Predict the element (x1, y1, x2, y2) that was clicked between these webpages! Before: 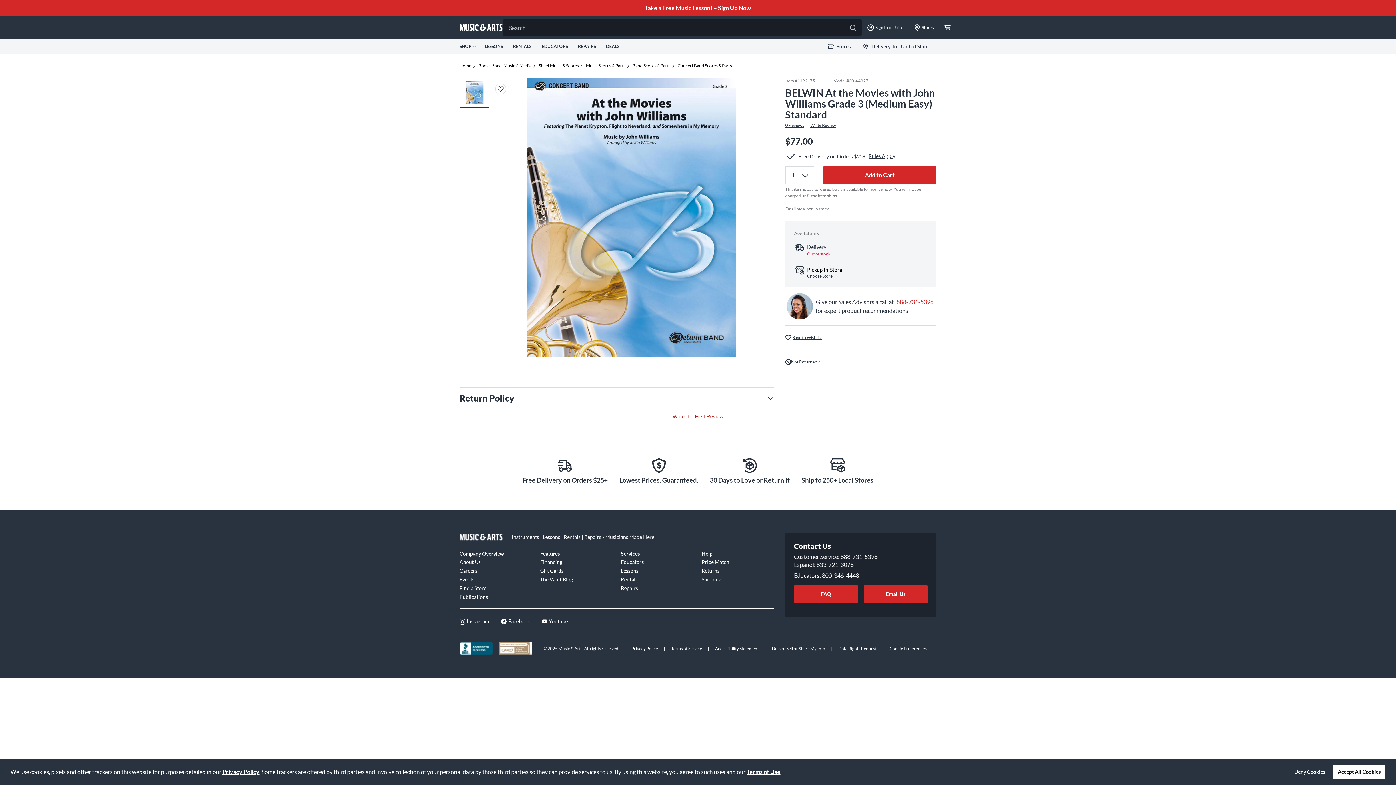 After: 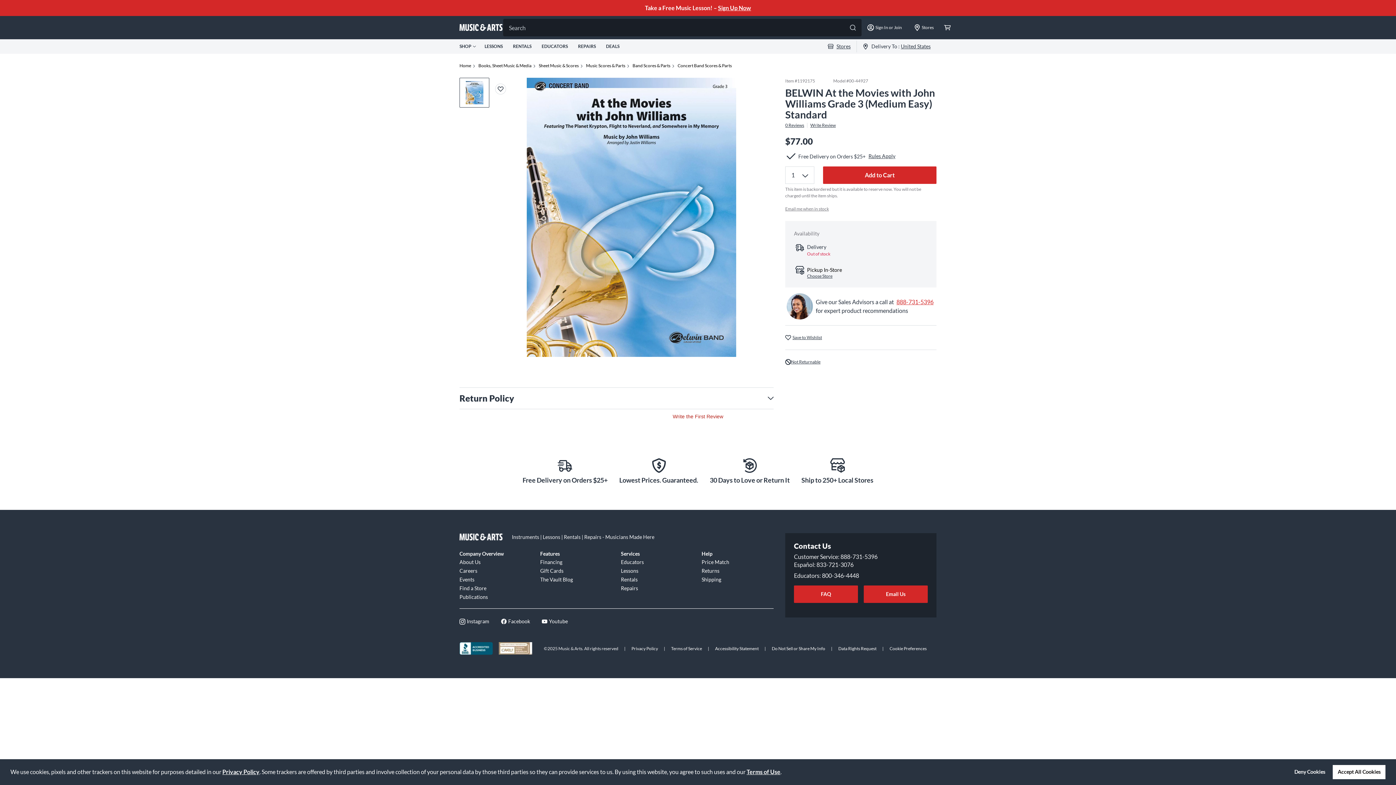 Action: bbox: (896, 298, 933, 305) label: 888-731-5396